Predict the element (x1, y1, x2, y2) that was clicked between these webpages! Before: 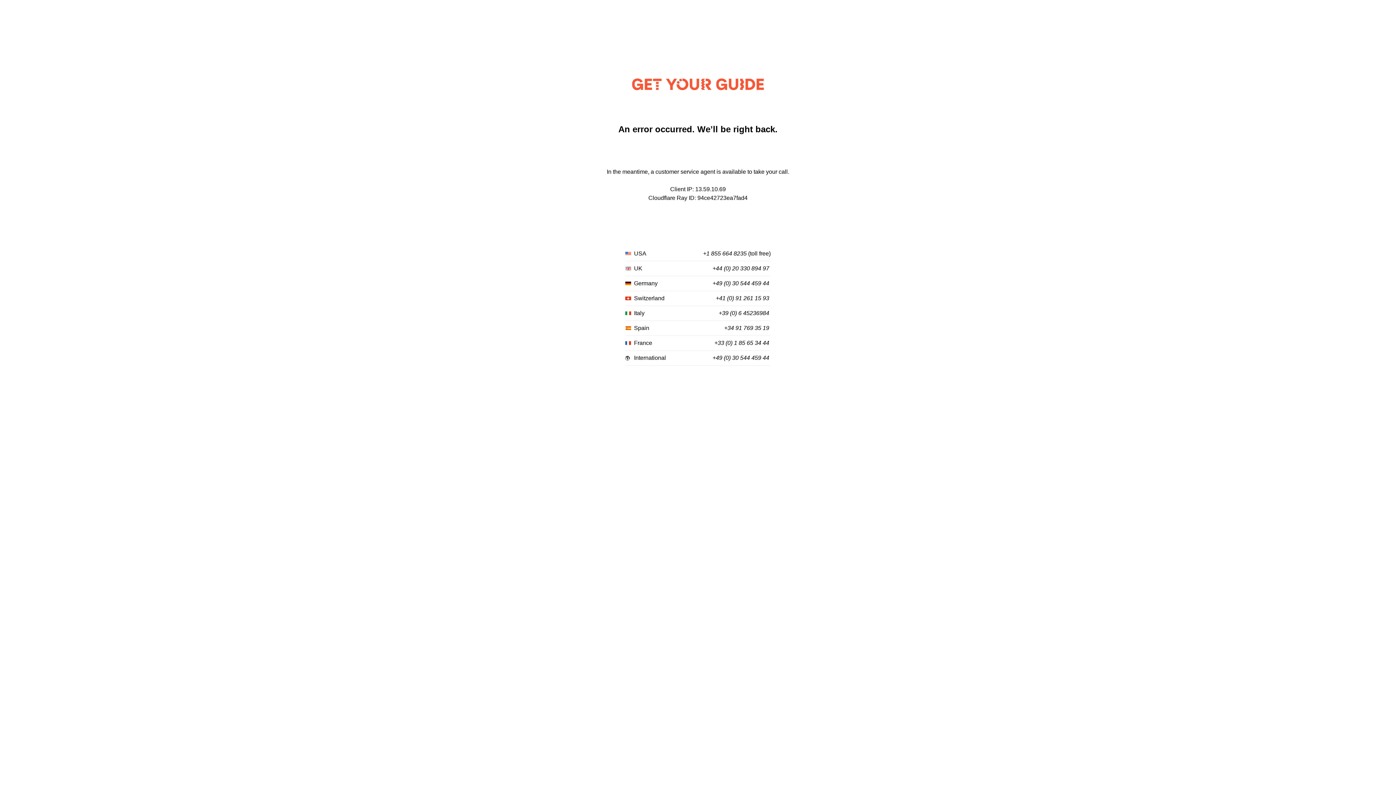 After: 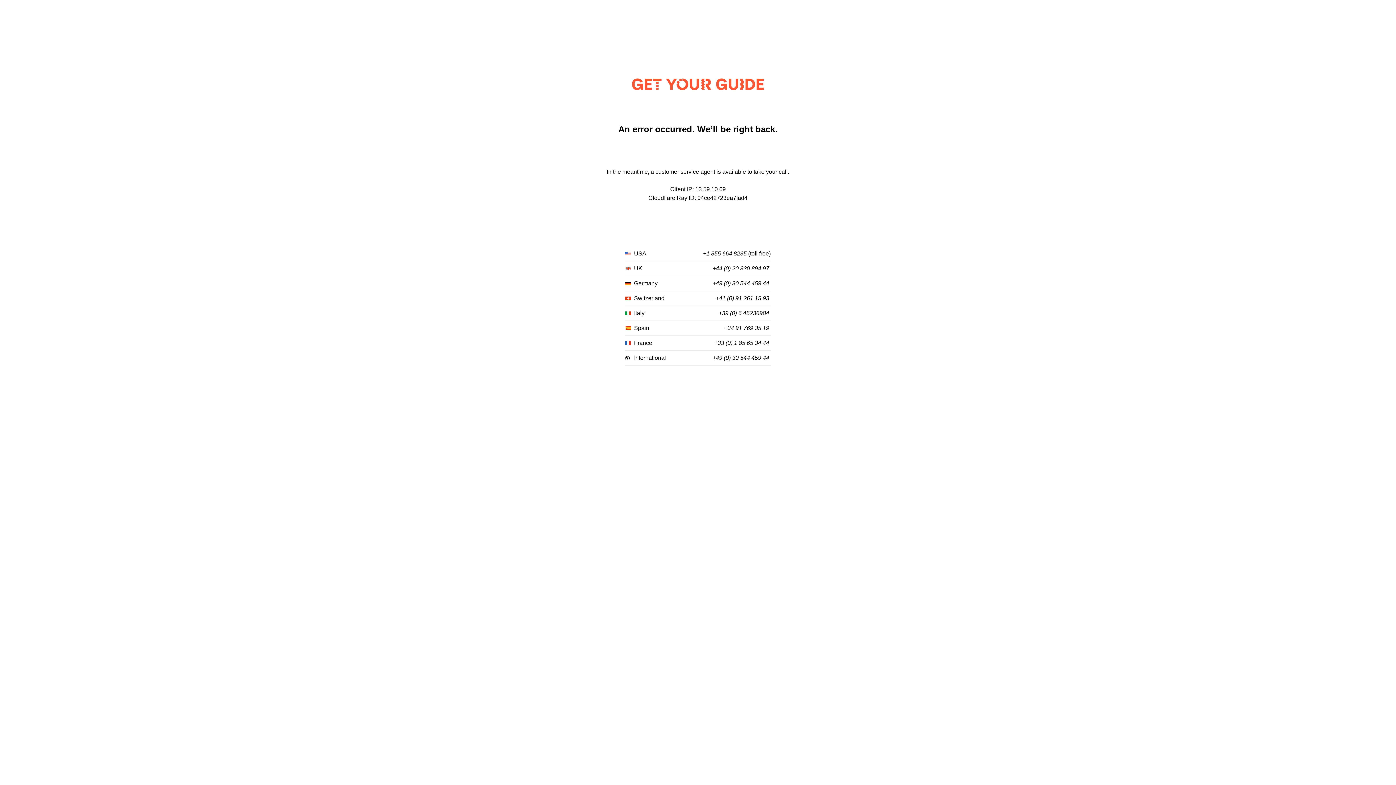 Action: label: +41 (0) 91 261 15 93 bbox: (716, 295, 769, 301)